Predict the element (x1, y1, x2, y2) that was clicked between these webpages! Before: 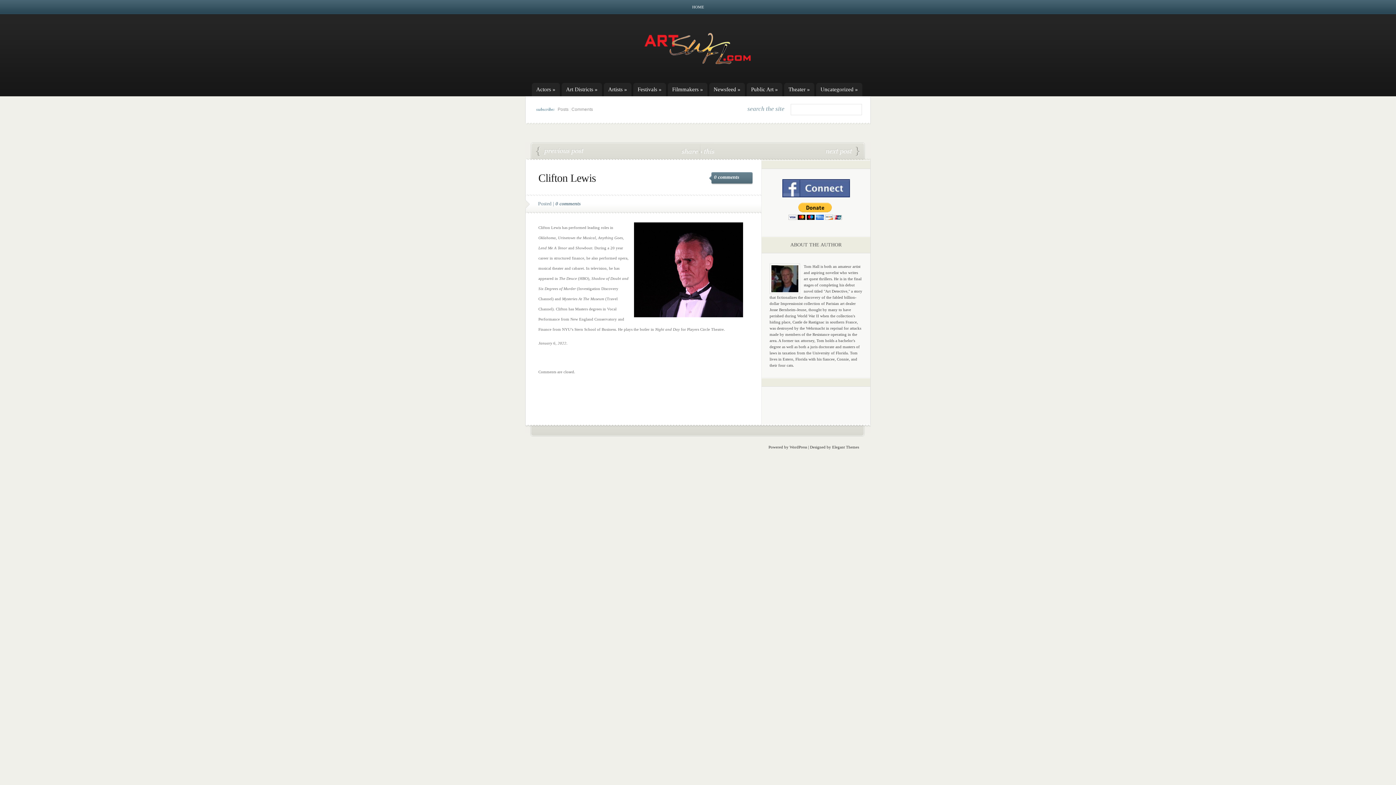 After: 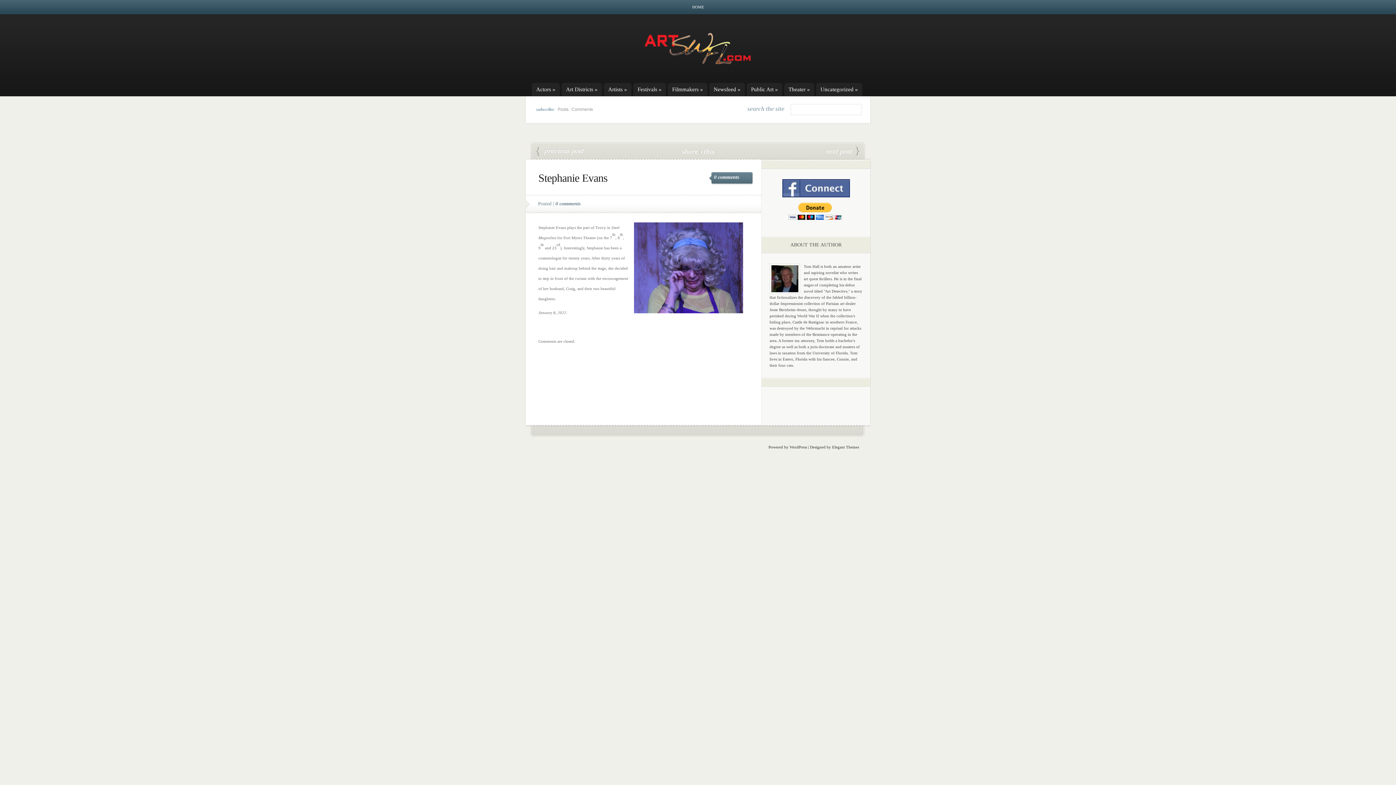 Action: bbox: (825, 146, 860, 156) label: Stephanie Evans